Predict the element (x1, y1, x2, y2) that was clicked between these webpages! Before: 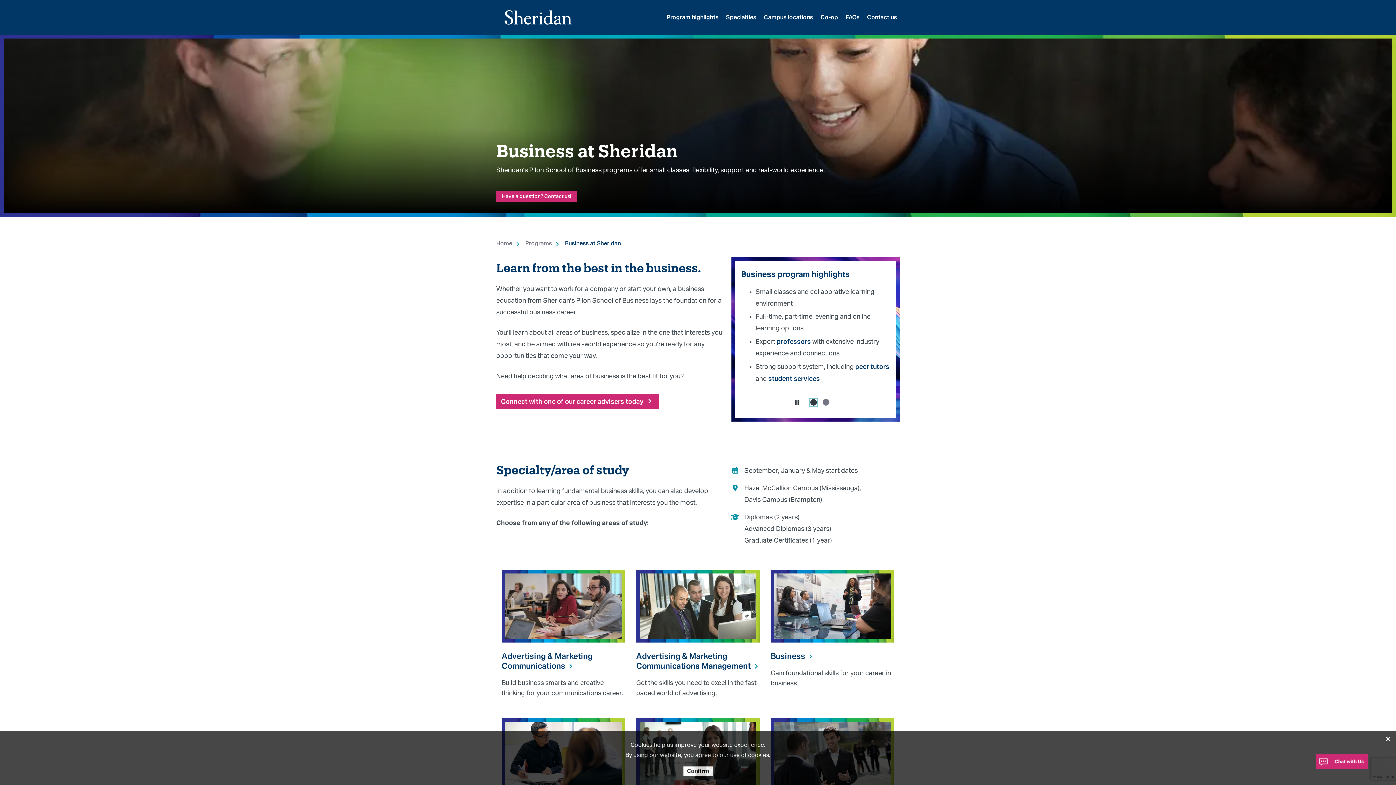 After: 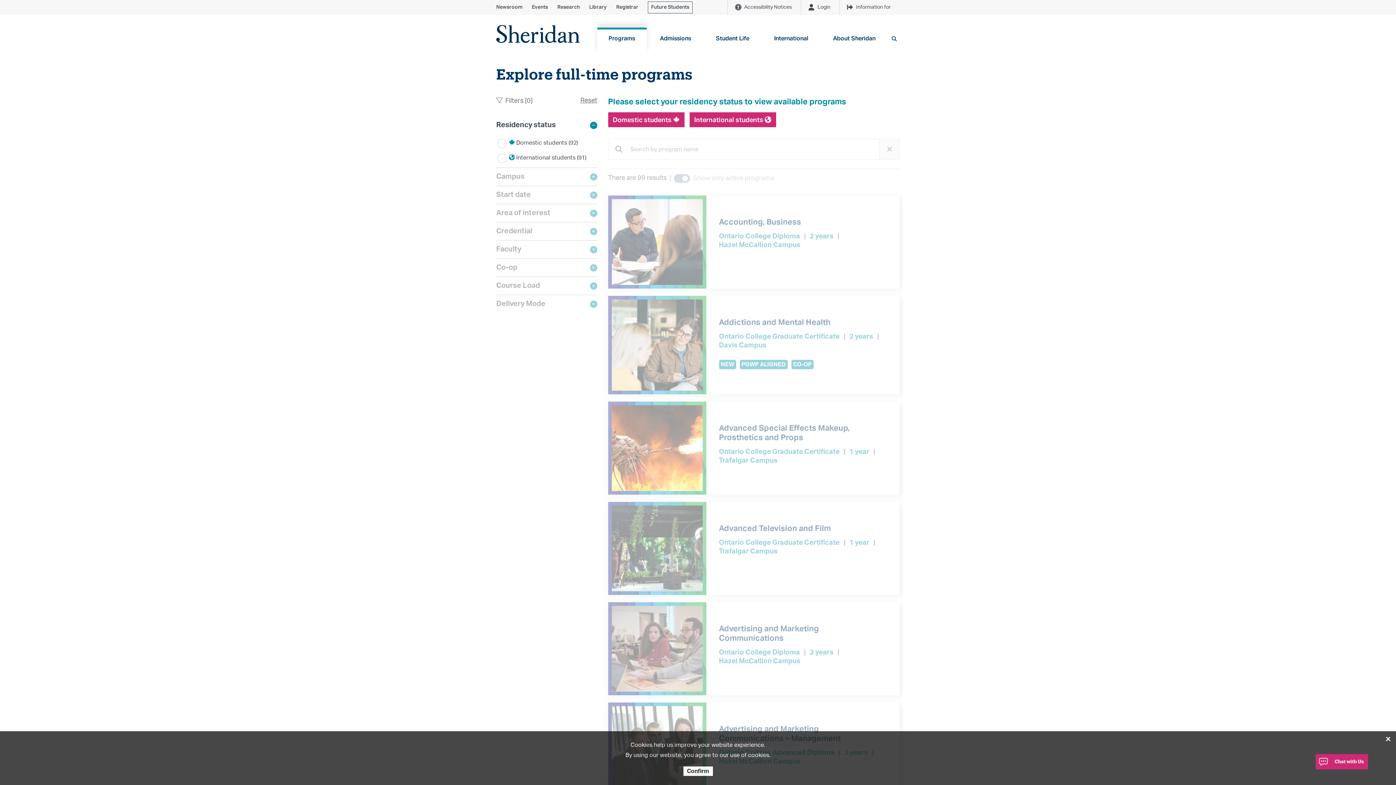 Action: label: Programs bbox: (525, 240, 552, 246)